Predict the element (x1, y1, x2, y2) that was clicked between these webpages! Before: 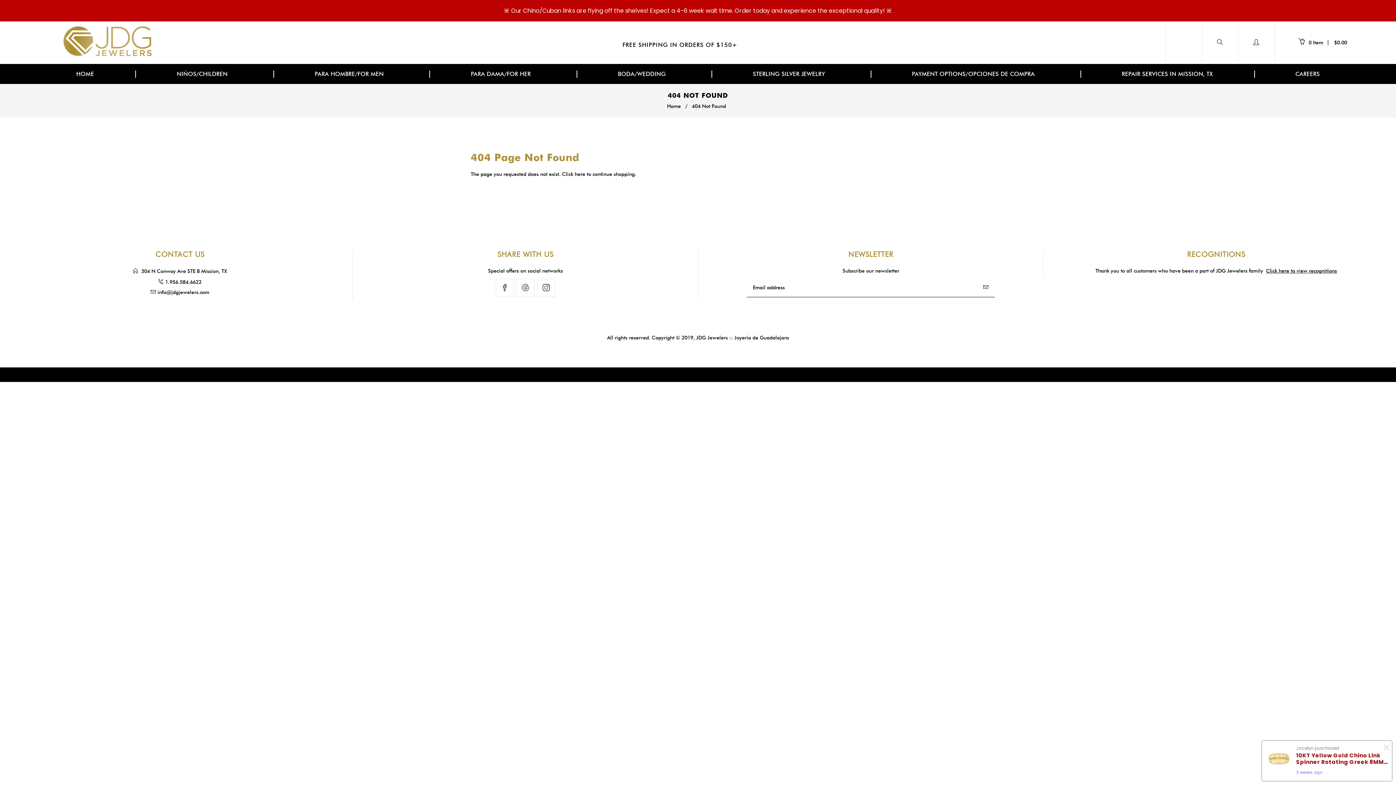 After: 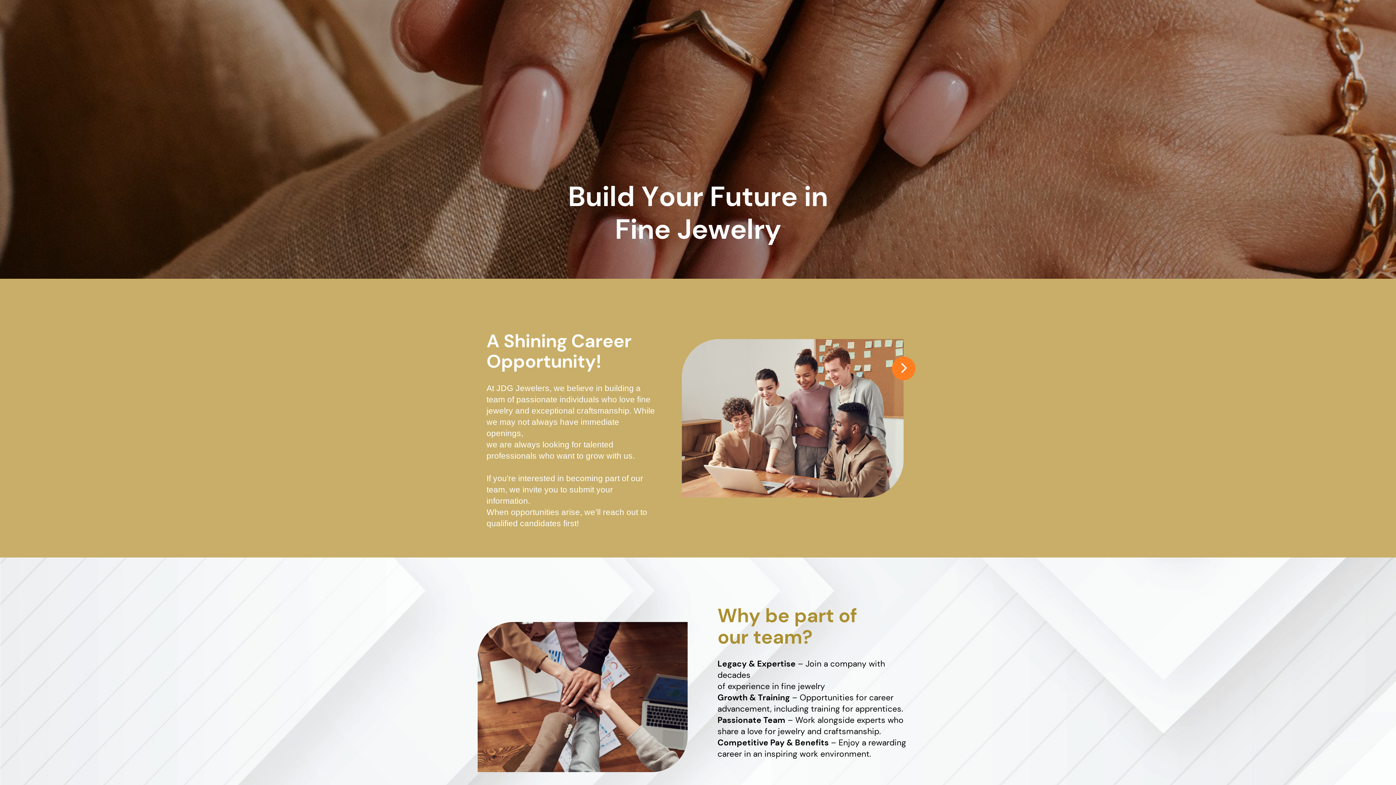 Action: label: CAREERS bbox: (1254, 64, 1361, 84)